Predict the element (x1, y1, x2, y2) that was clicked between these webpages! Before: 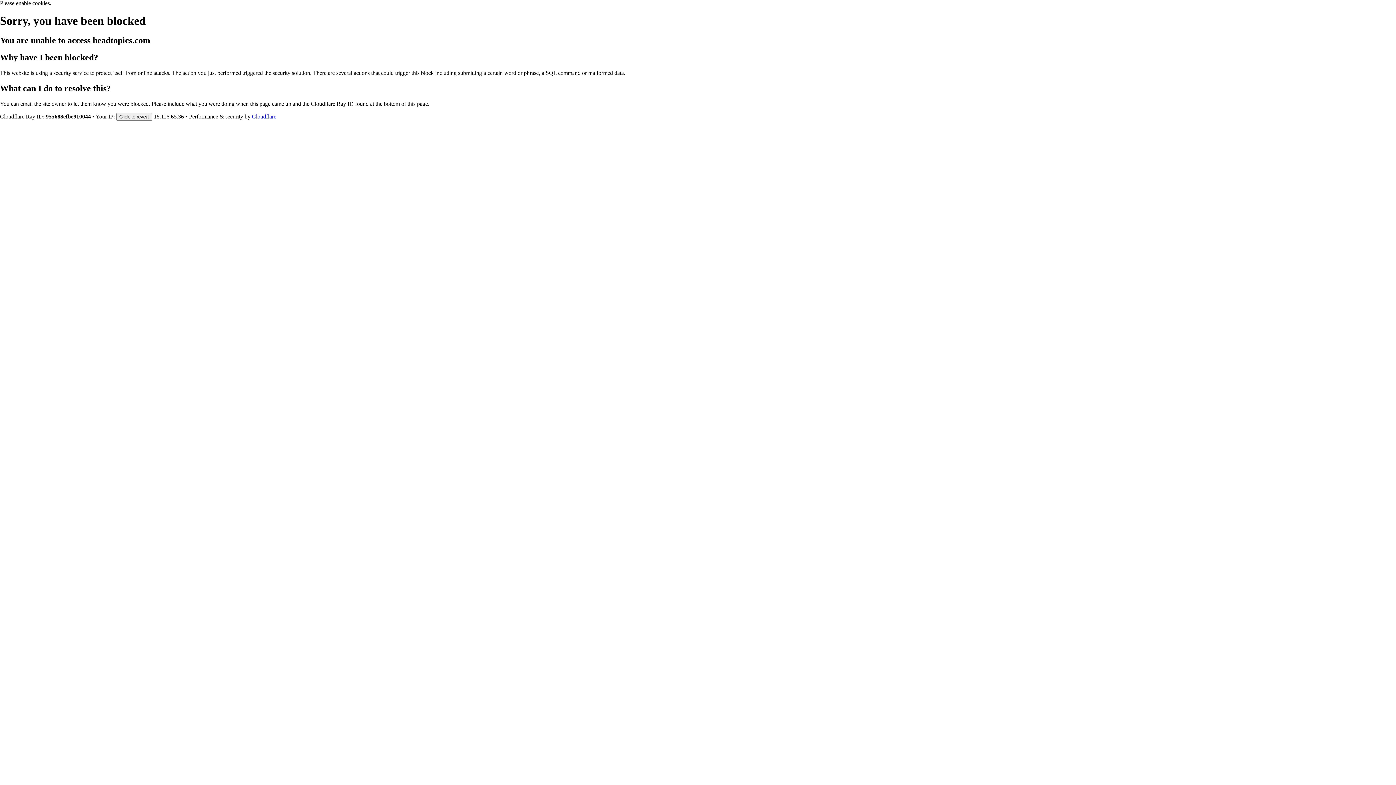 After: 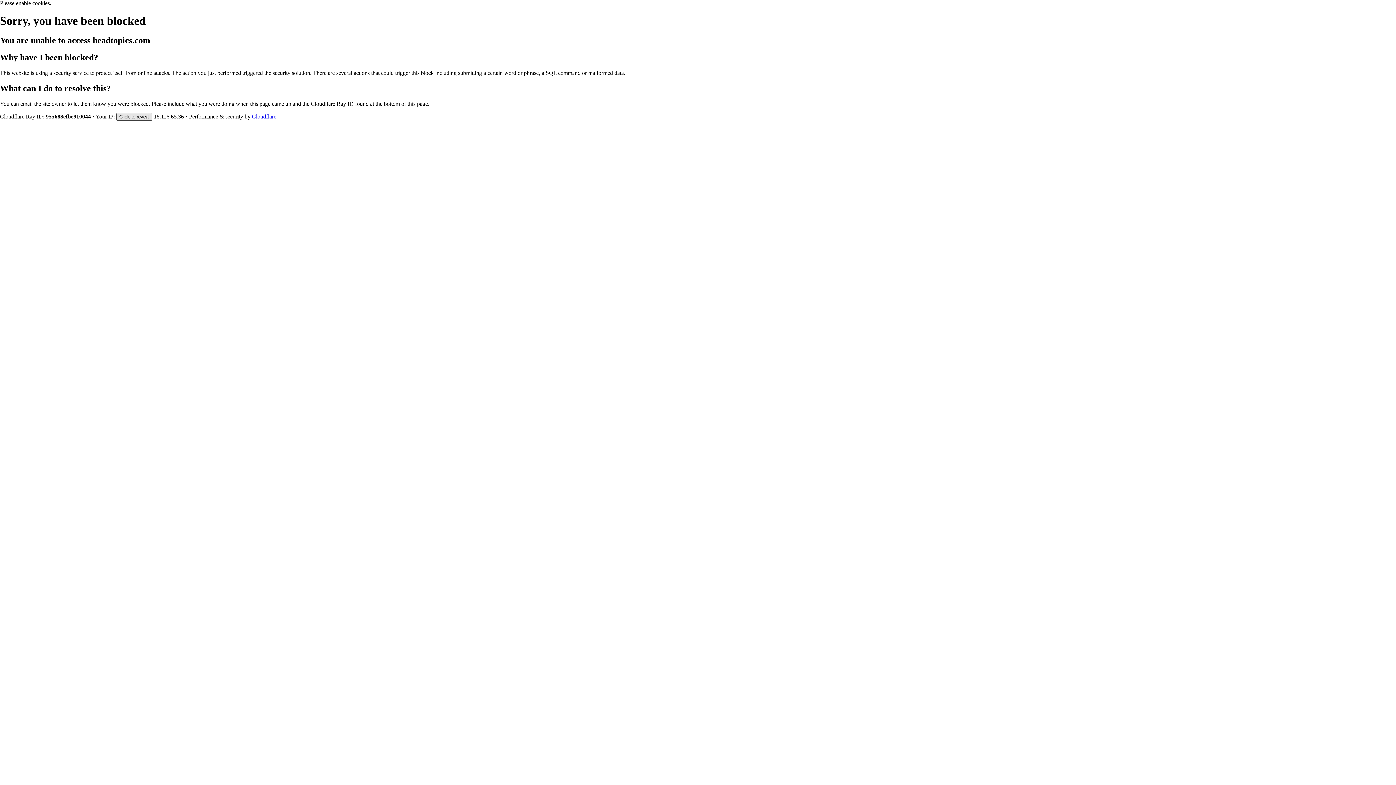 Action: bbox: (116, 112, 152, 120) label: Click to reveal